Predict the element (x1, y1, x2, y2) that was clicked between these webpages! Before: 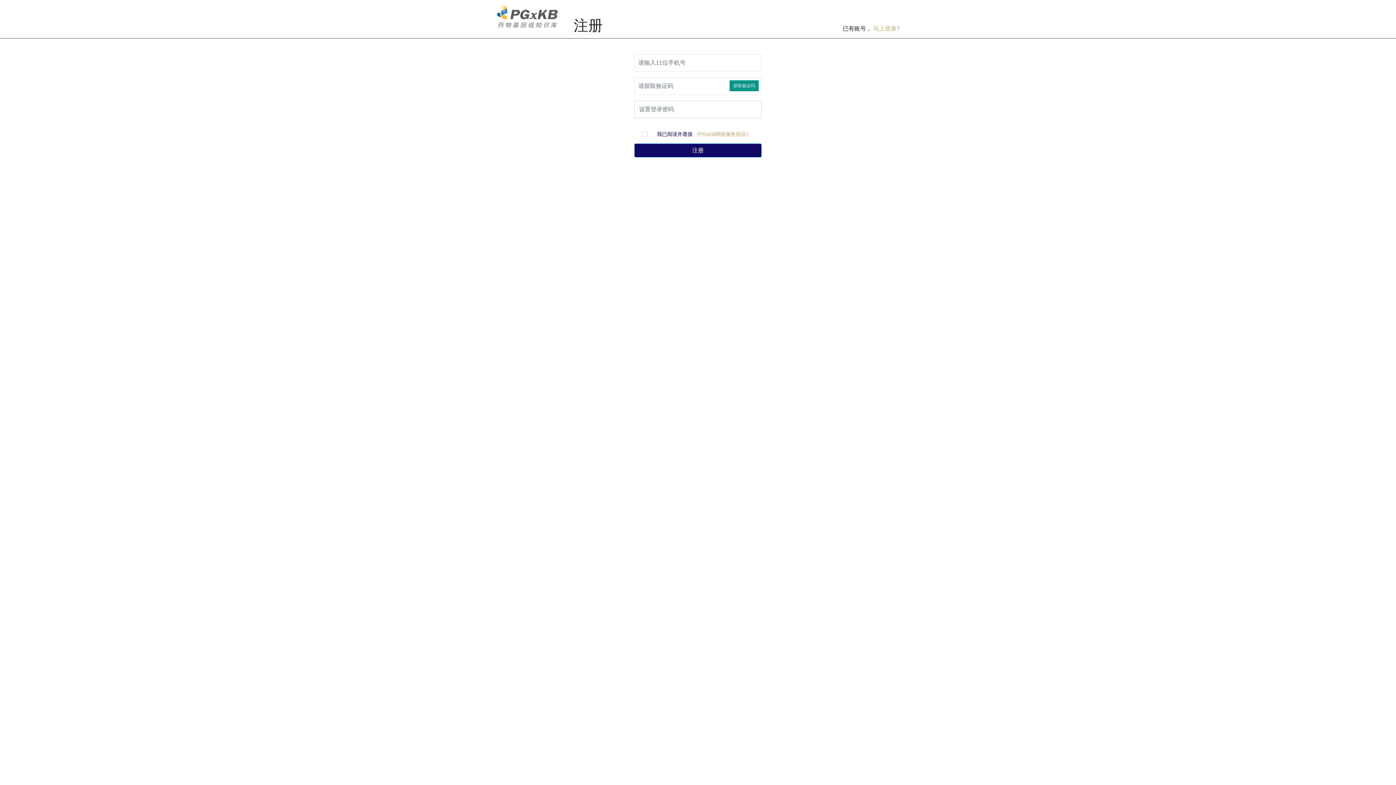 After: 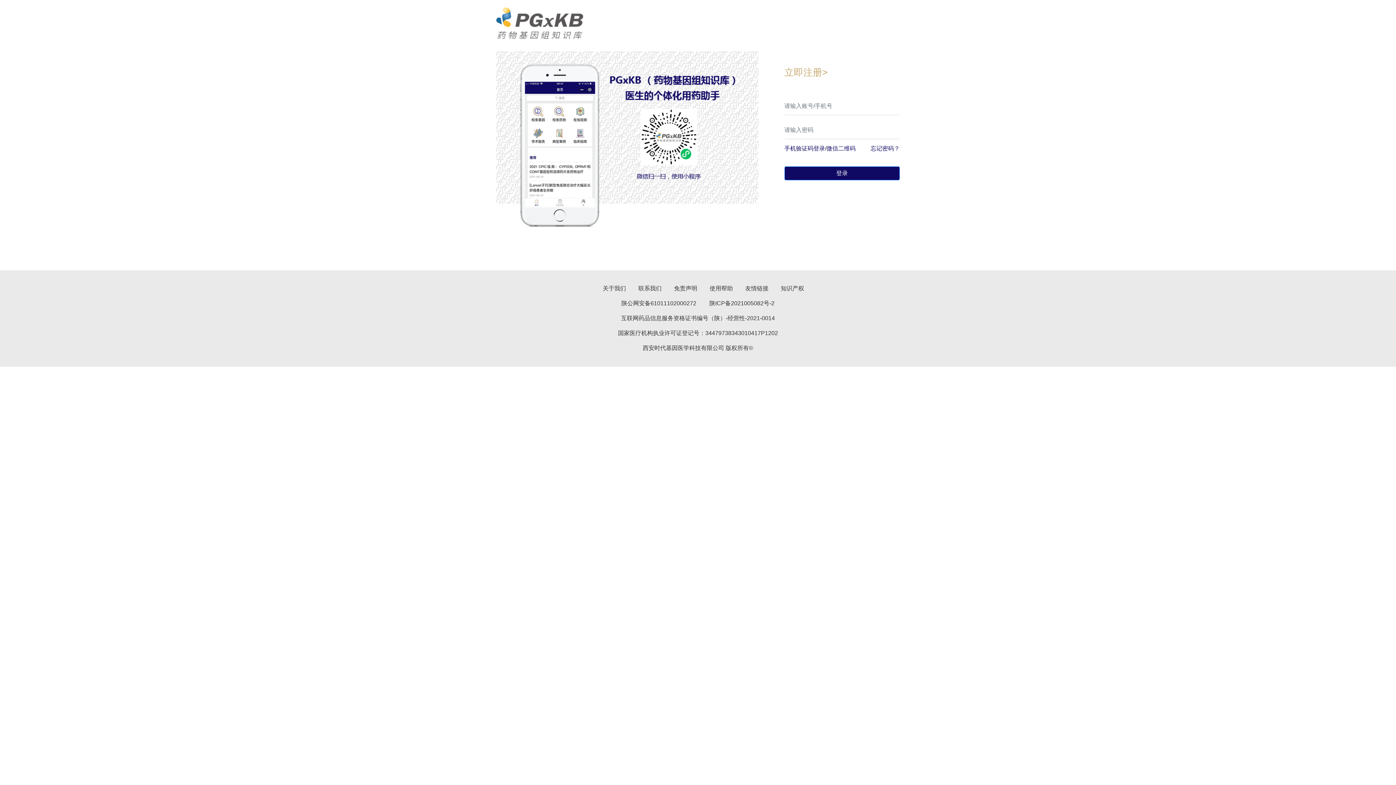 Action: bbox: (873, 25, 900, 31) label: 马上登录?